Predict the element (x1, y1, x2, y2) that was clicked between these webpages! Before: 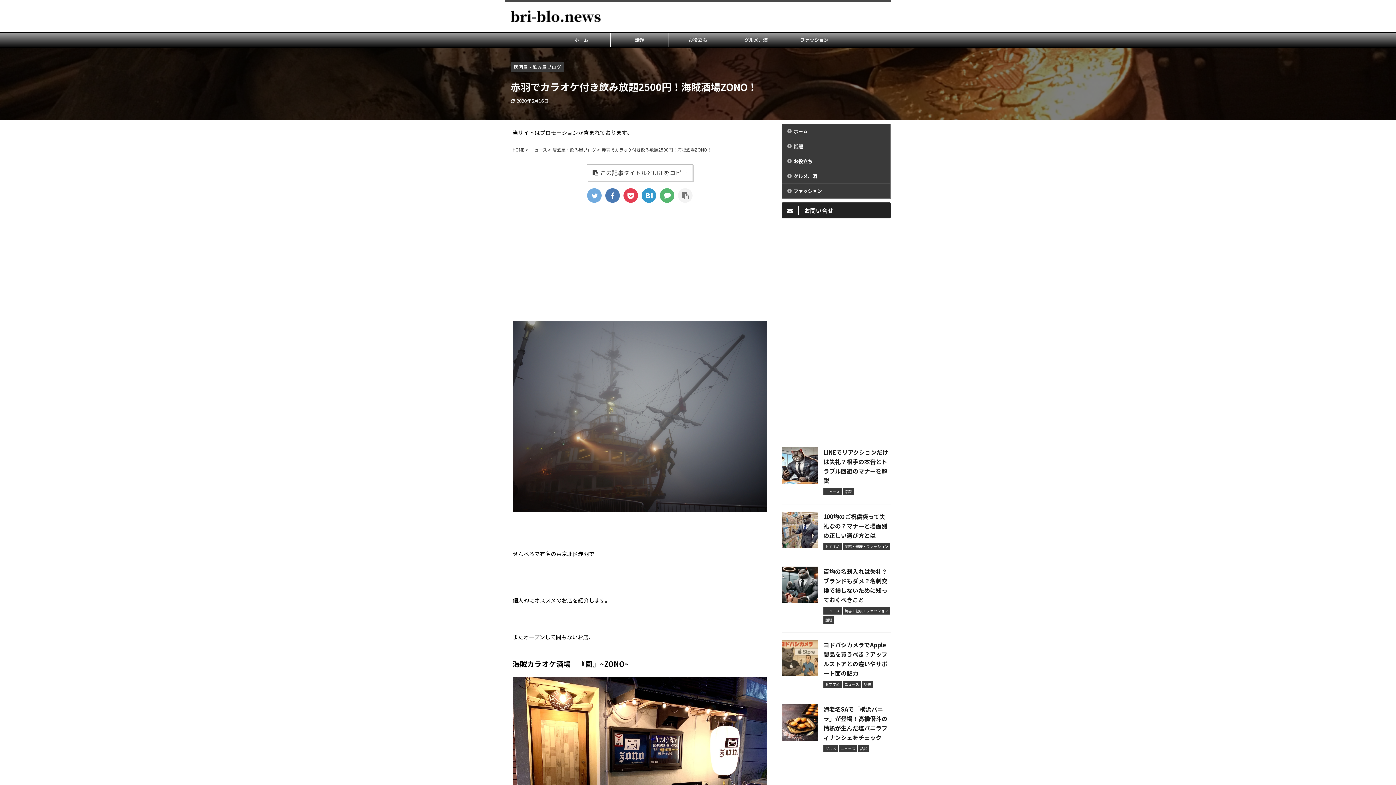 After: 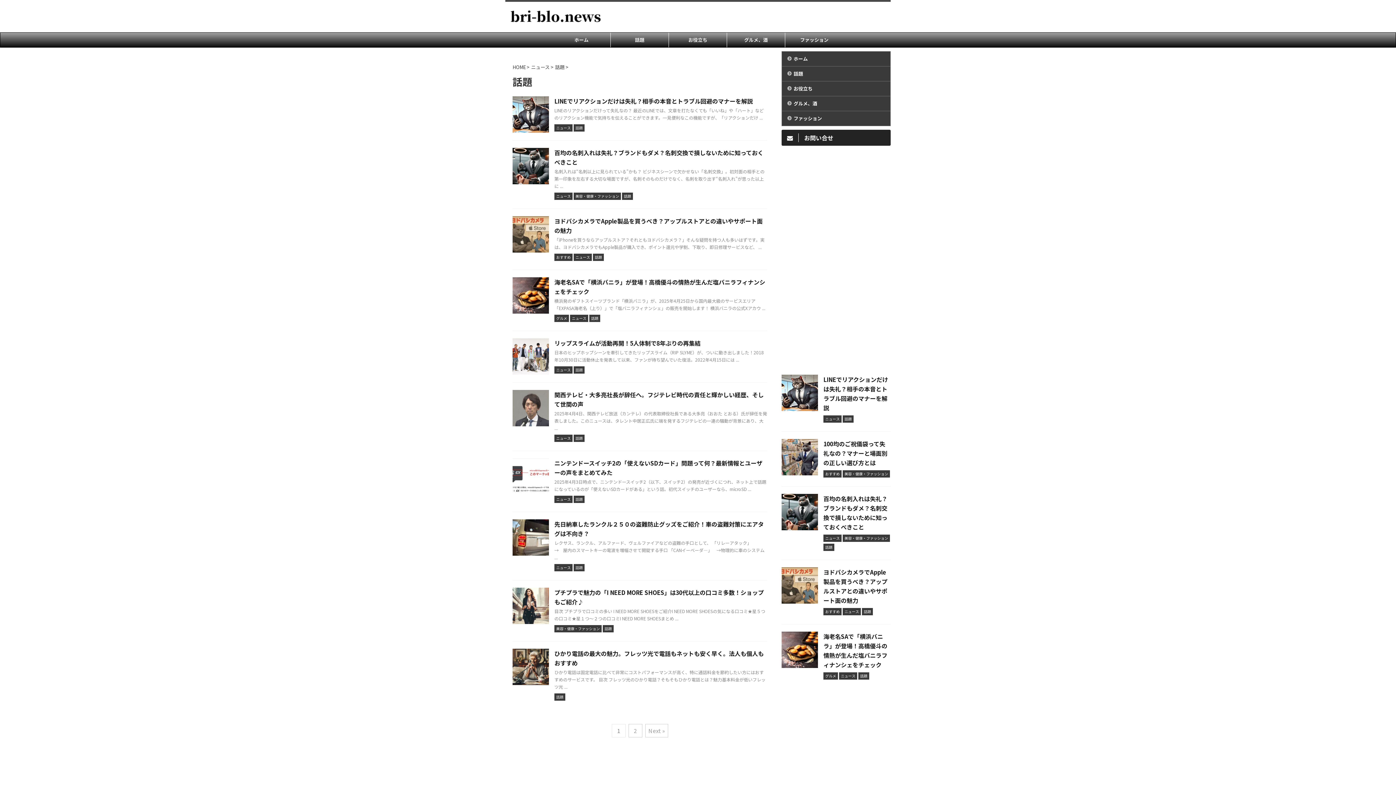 Action: bbox: (823, 616, 834, 622) label: 話題